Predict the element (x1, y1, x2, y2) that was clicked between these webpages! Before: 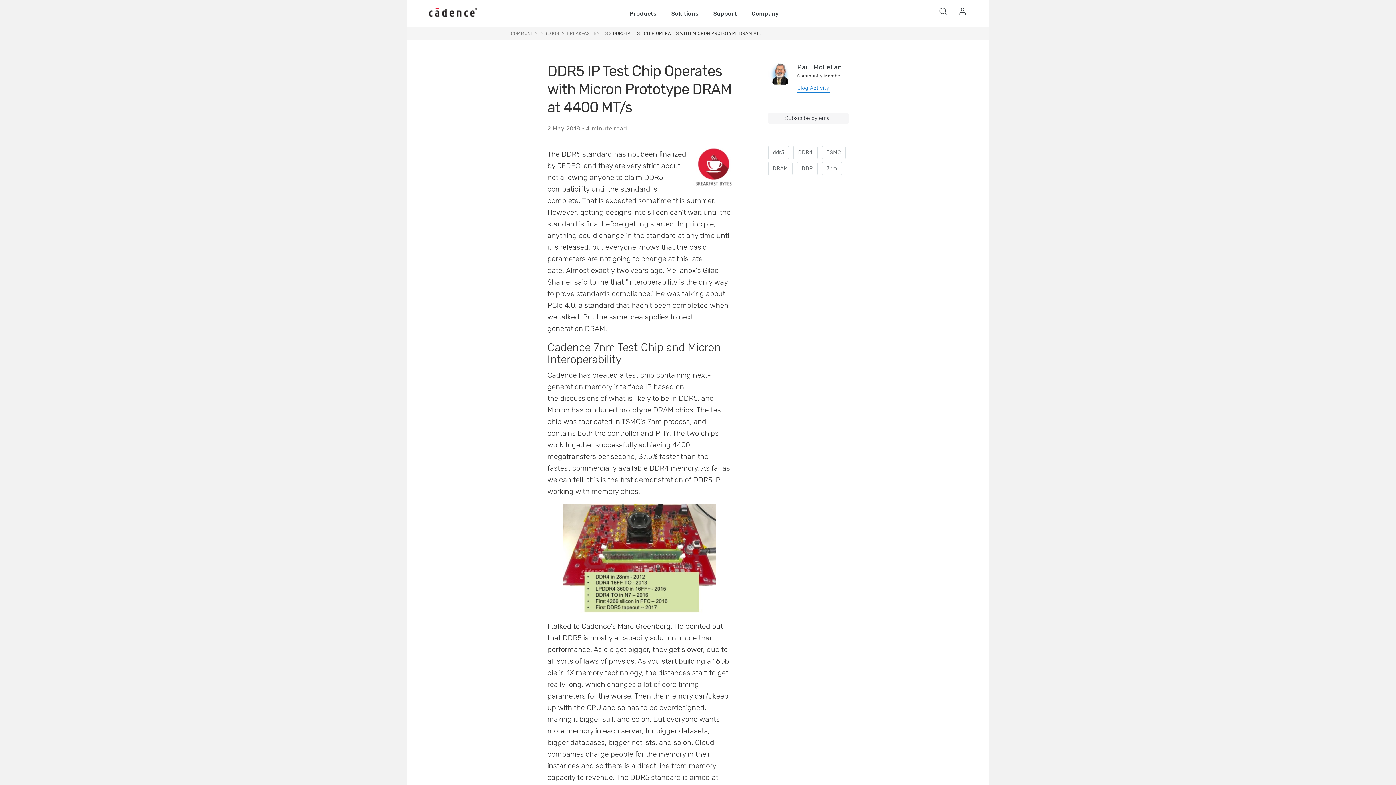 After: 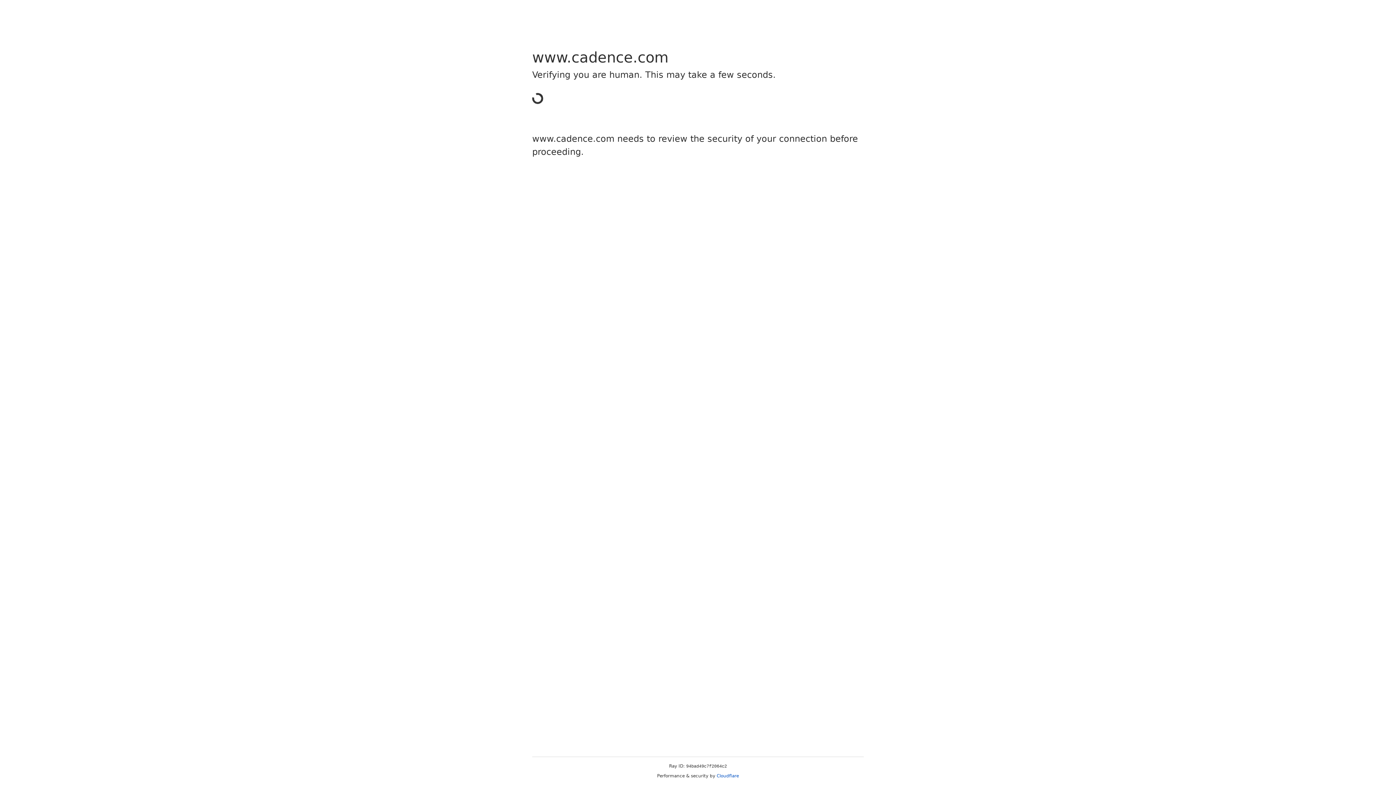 Action: bbox: (797, 85, 829, 91) label: Blog Activity